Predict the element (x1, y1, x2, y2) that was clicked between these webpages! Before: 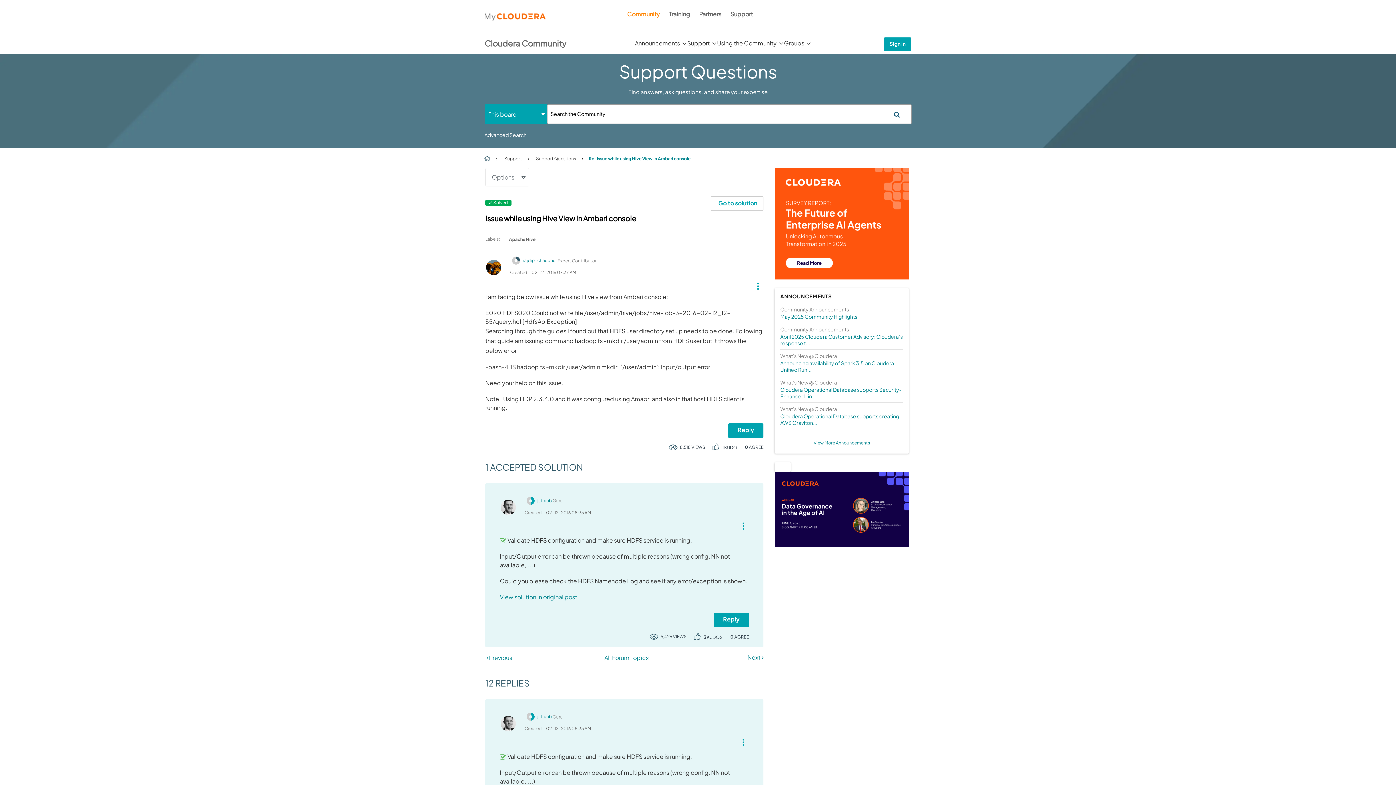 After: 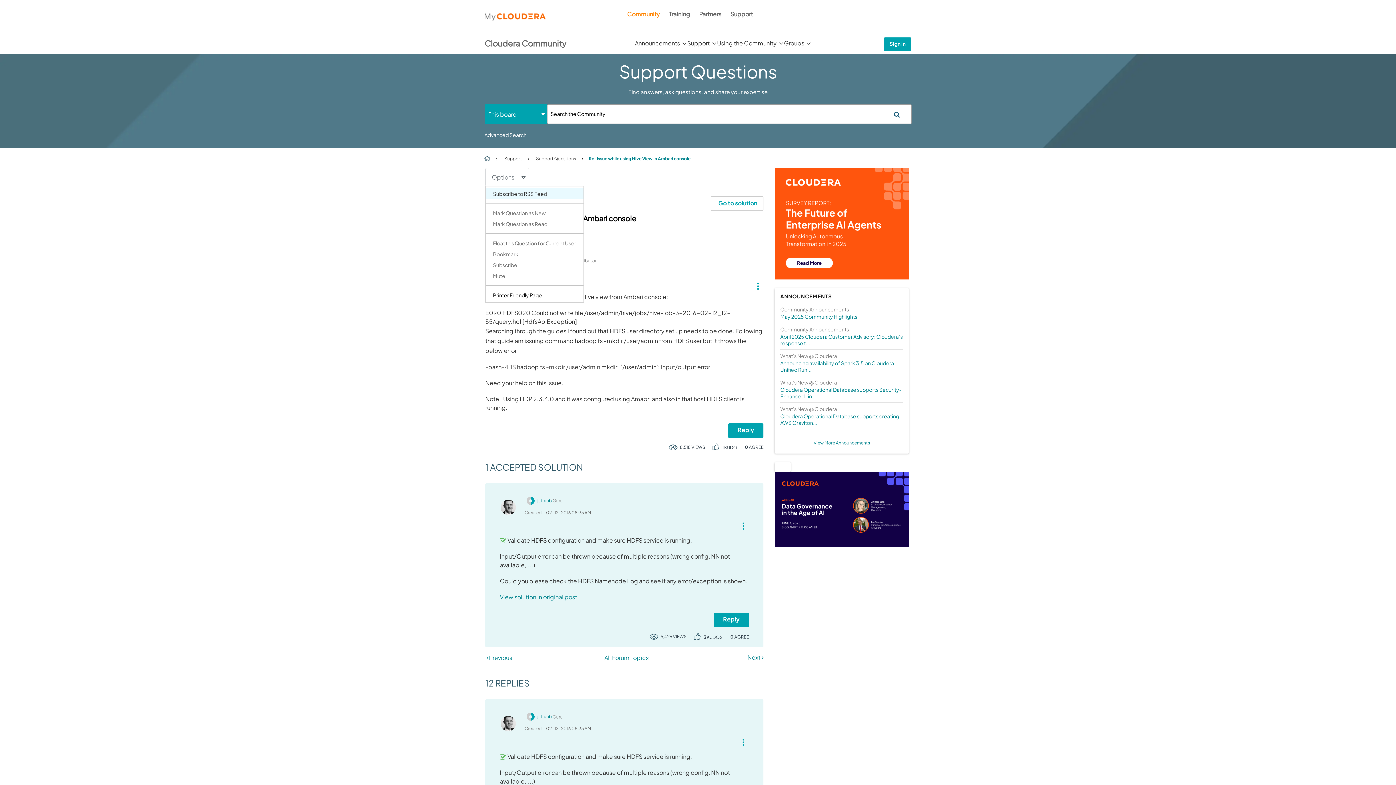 Action: bbox: (485, 168, 529, 186) label: Options